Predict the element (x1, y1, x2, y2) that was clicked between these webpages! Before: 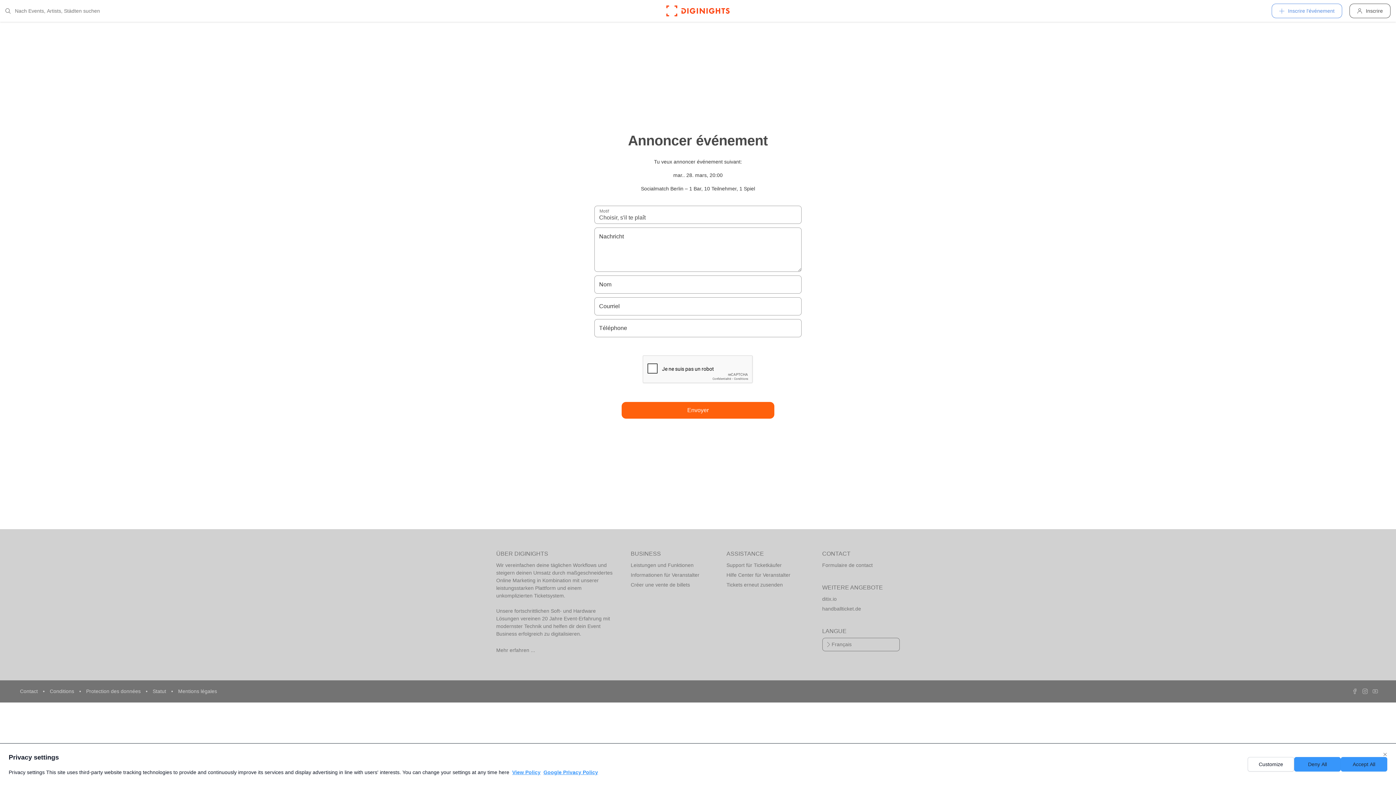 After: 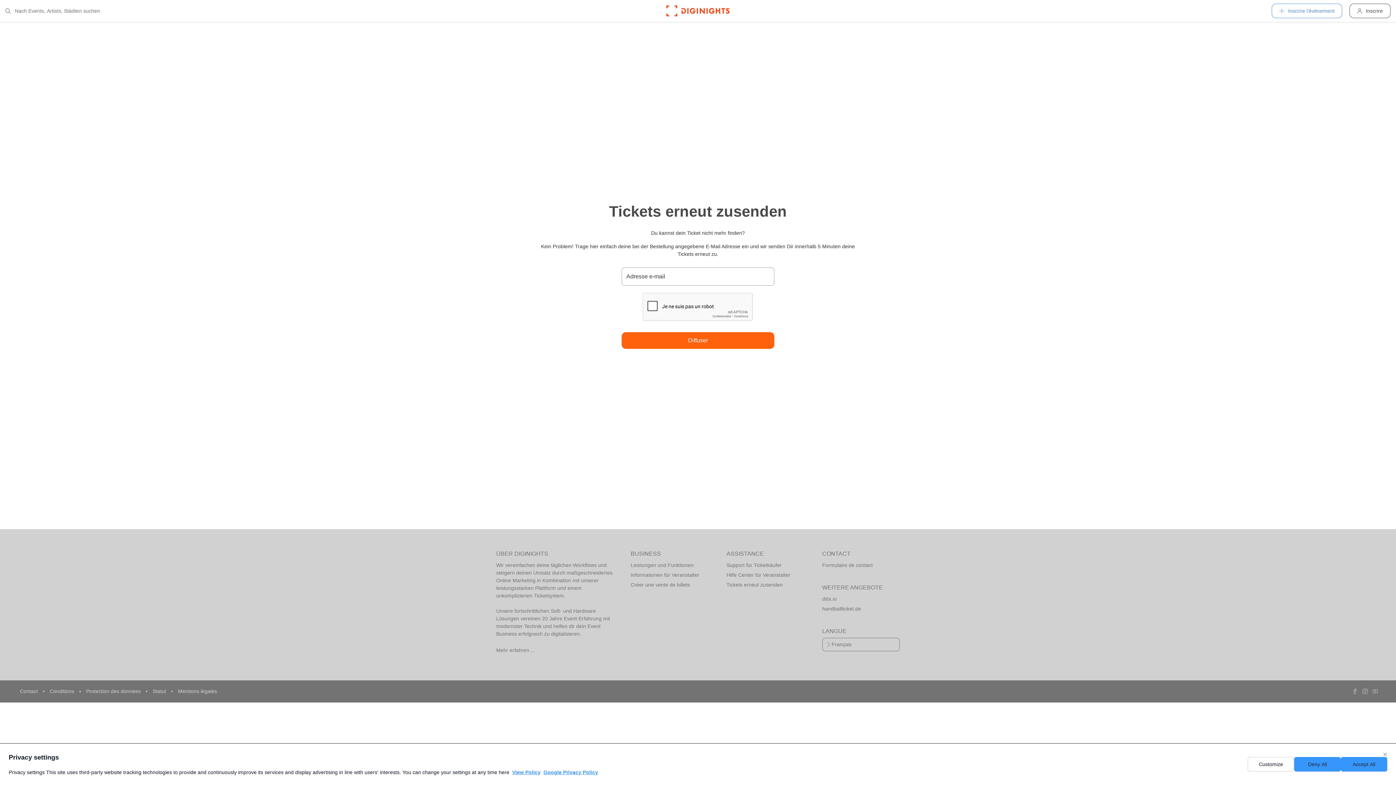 Action: label: Tickets erneut zusenden bbox: (726, 580, 804, 590)